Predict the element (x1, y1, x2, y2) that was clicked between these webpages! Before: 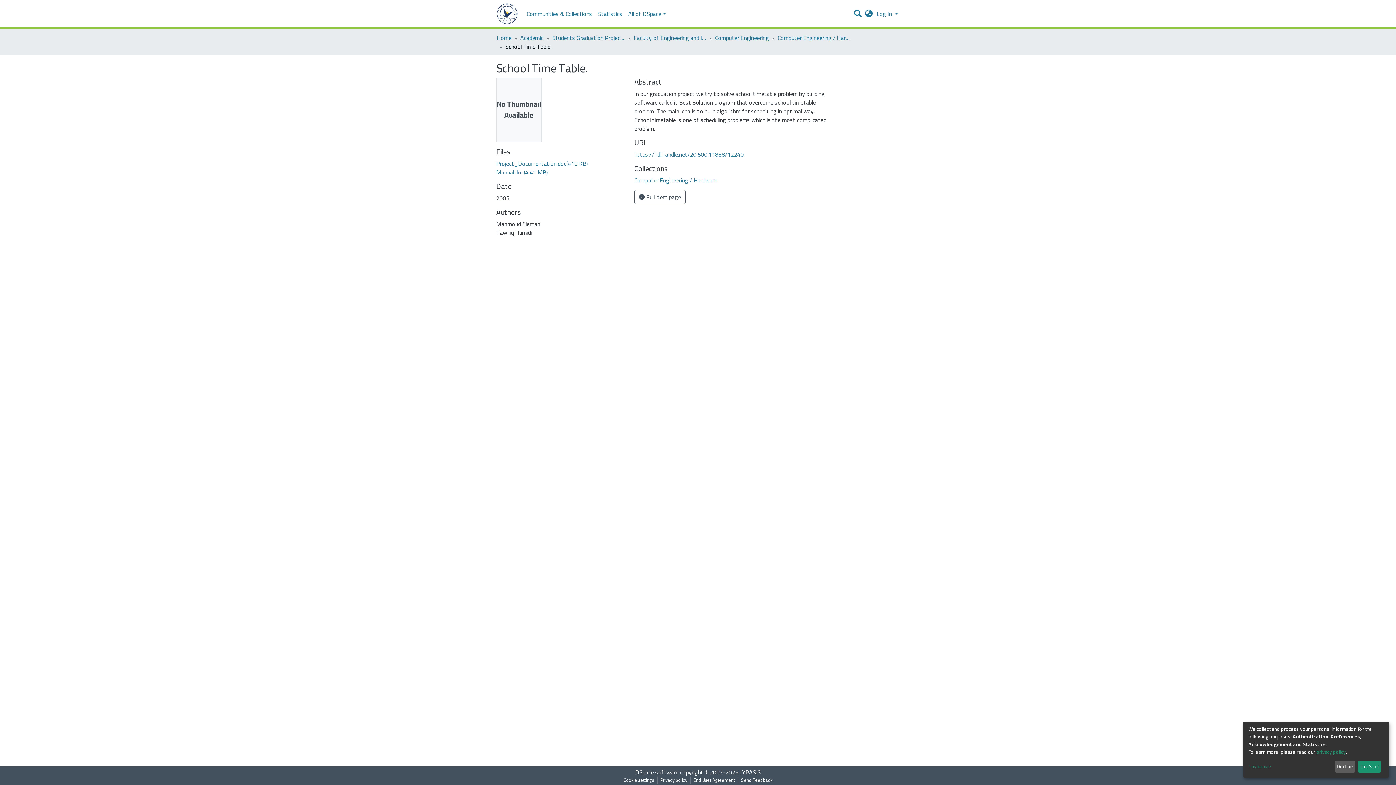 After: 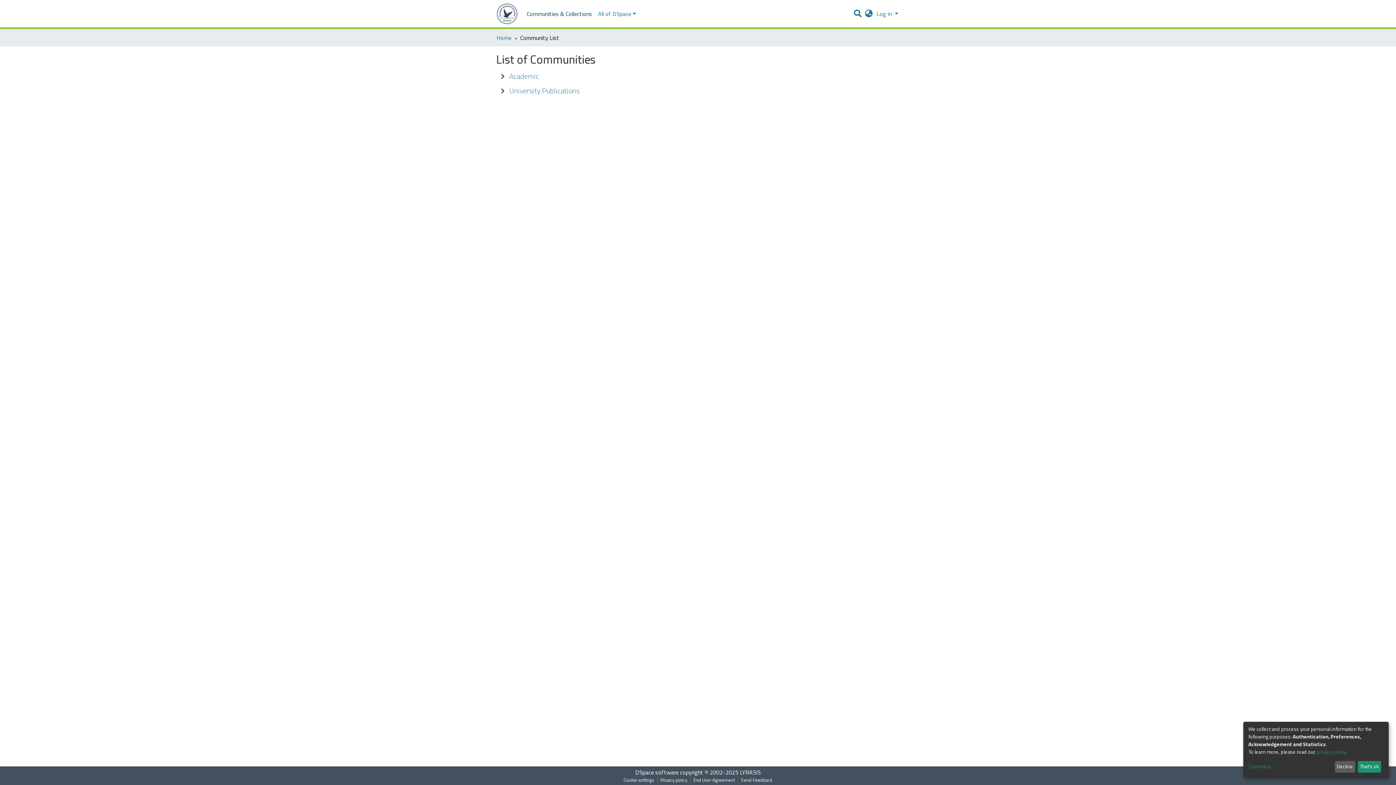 Action: bbox: (502, 6, 573, 21) label: Communities & Collections